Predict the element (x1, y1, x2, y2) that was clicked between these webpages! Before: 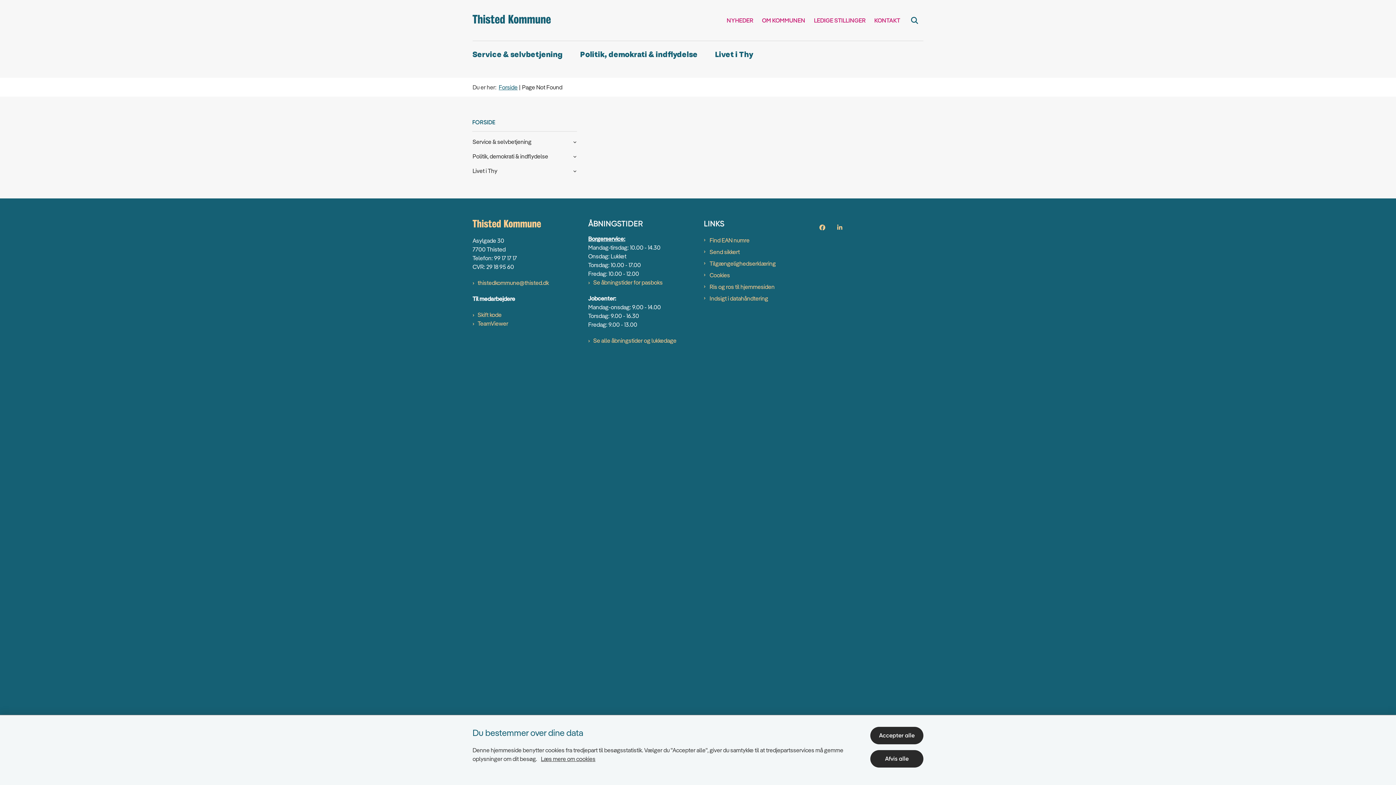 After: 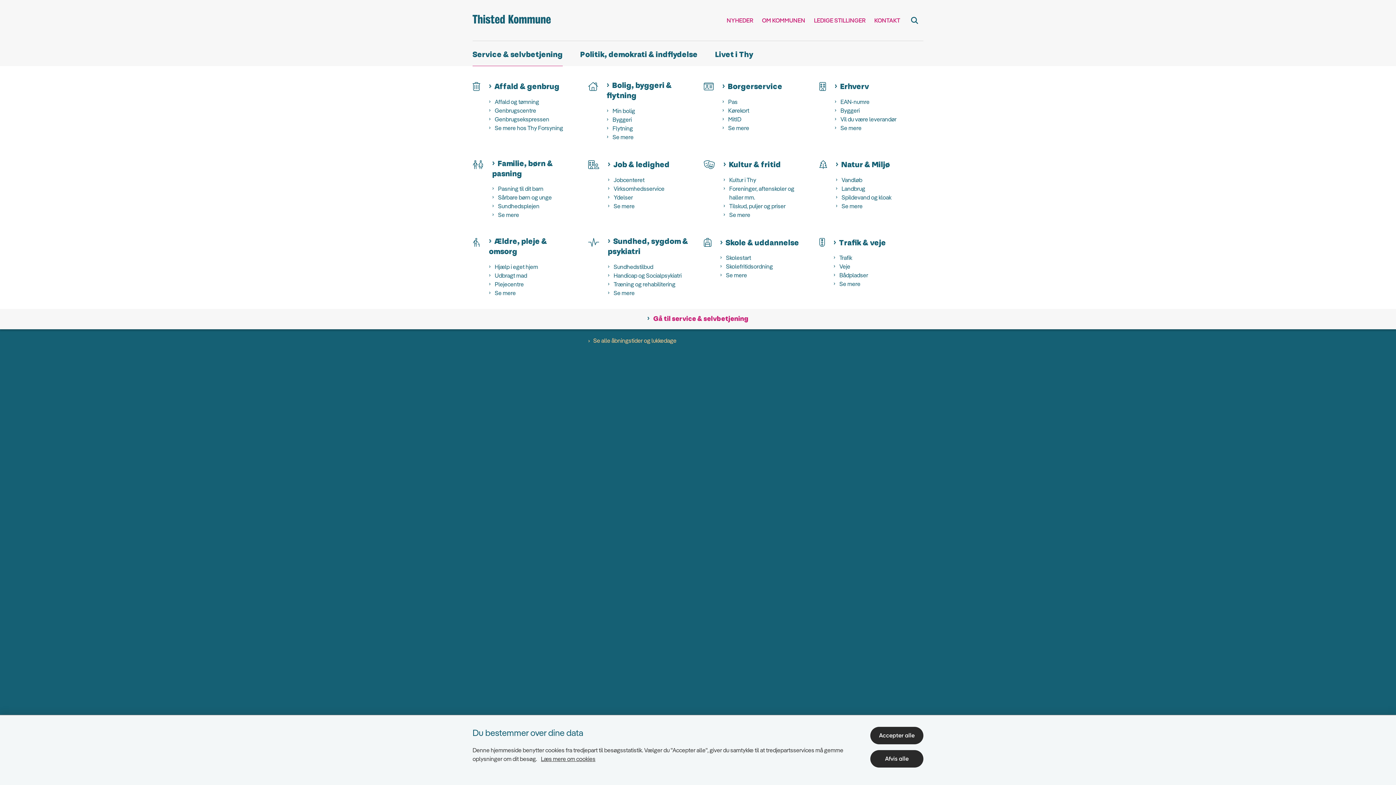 Action: bbox: (472, 41, 562, 66) label: Service & selvbetjening